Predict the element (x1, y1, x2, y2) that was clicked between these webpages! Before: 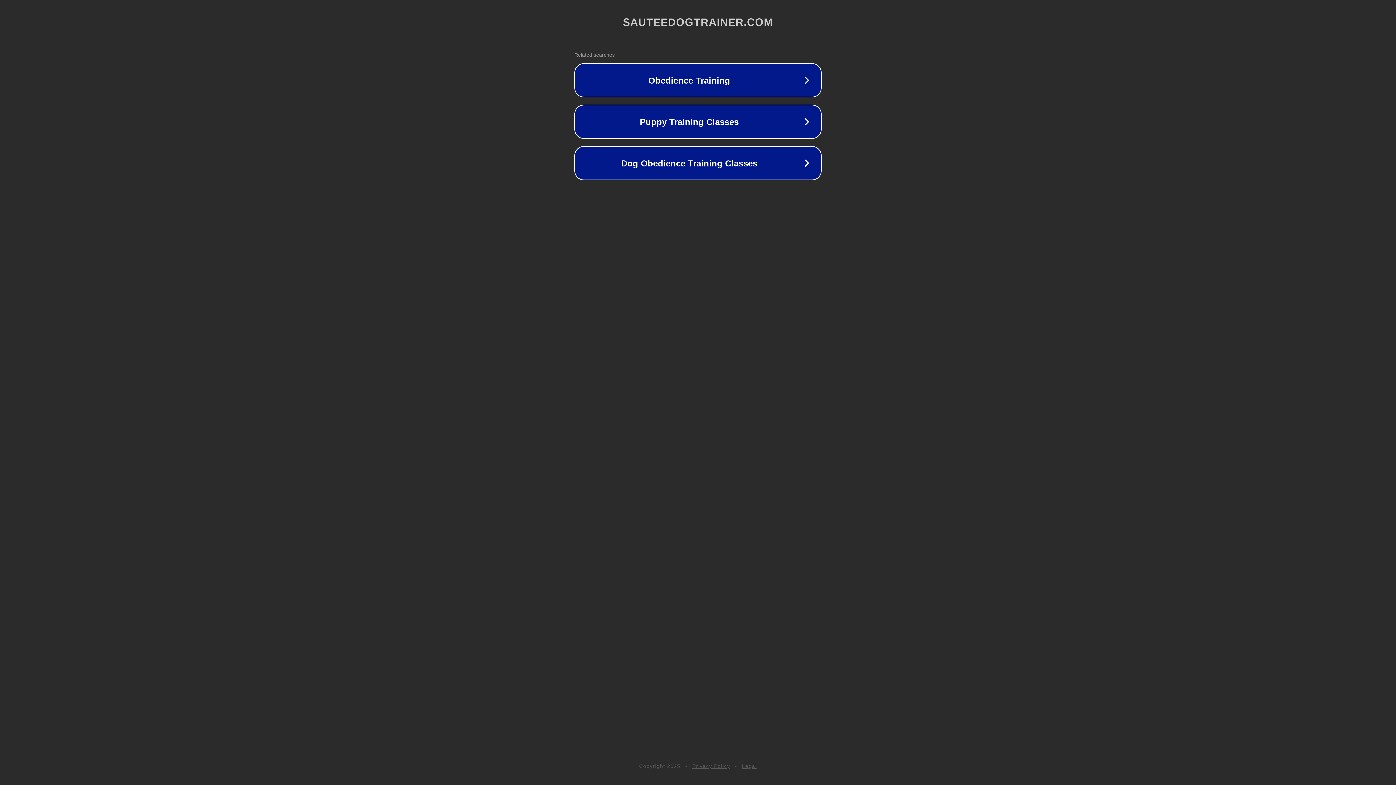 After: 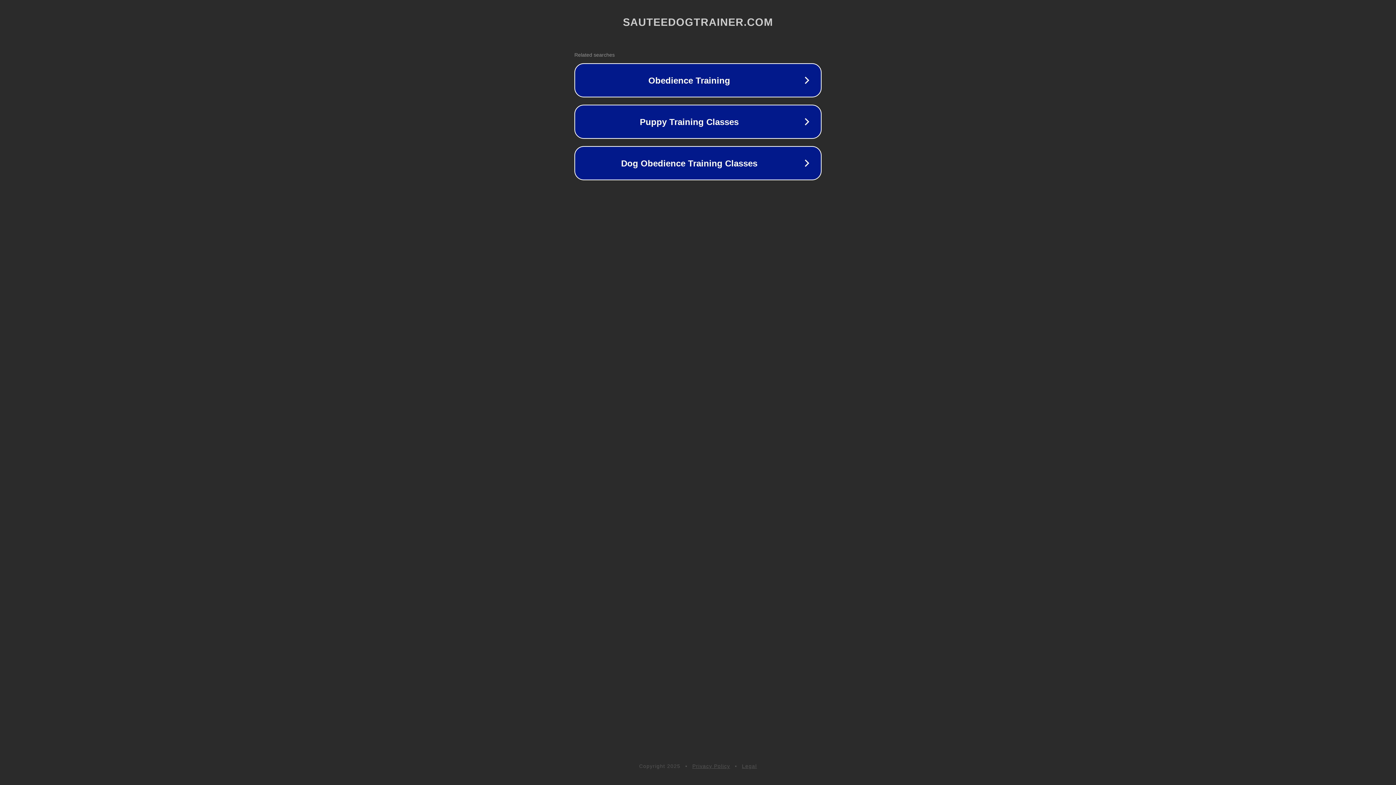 Action: label: Privacy Policy bbox: (692, 763, 730, 769)